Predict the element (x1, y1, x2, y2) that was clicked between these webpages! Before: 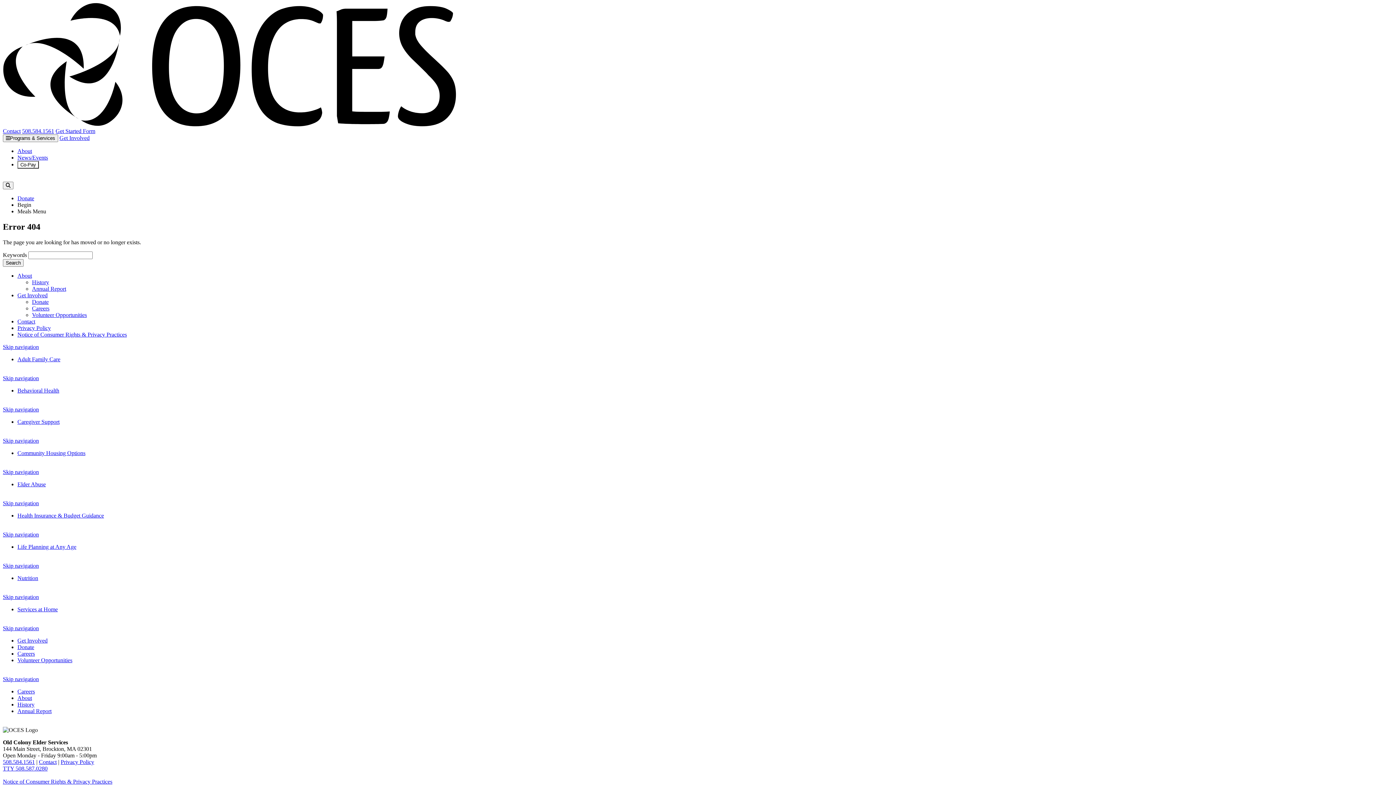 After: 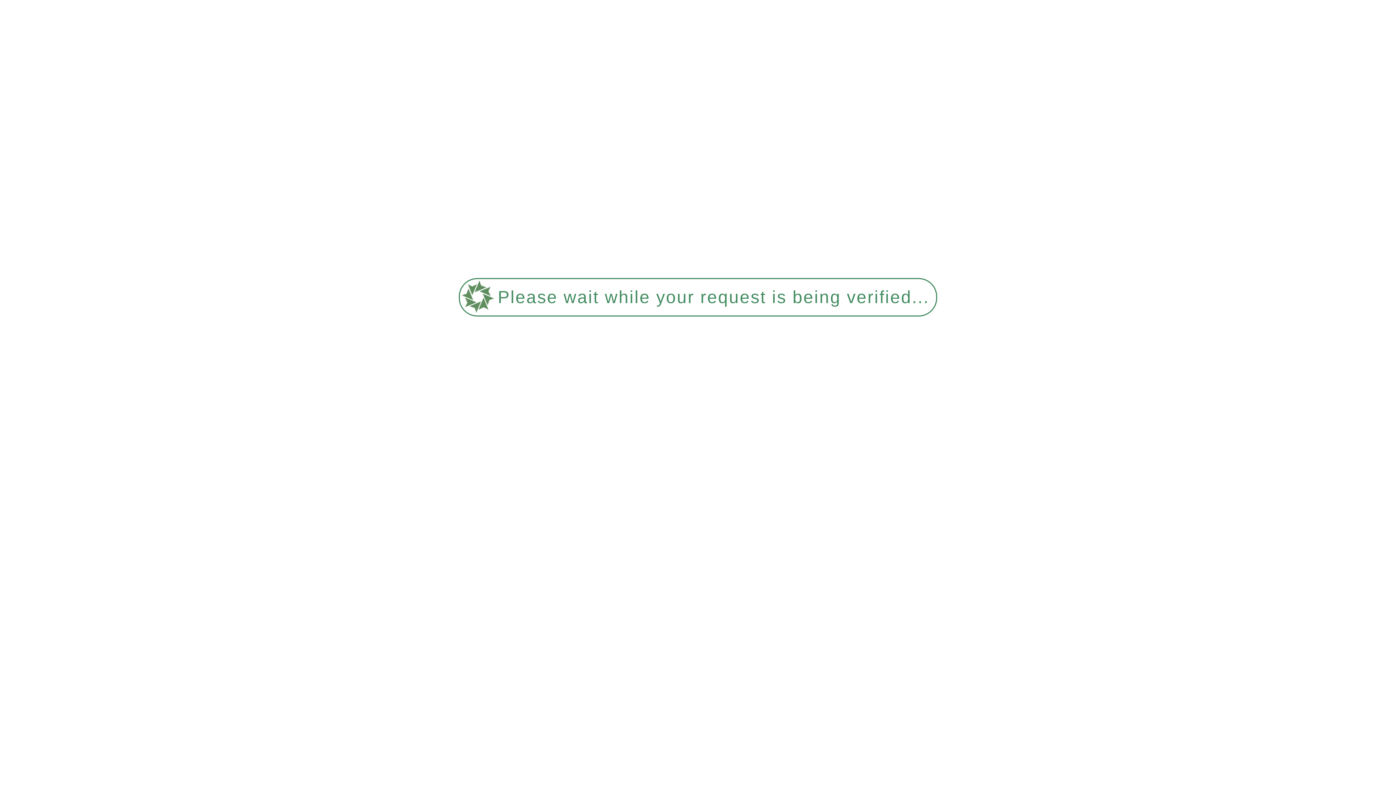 Action: label: Nutrition bbox: (17, 575, 38, 581)